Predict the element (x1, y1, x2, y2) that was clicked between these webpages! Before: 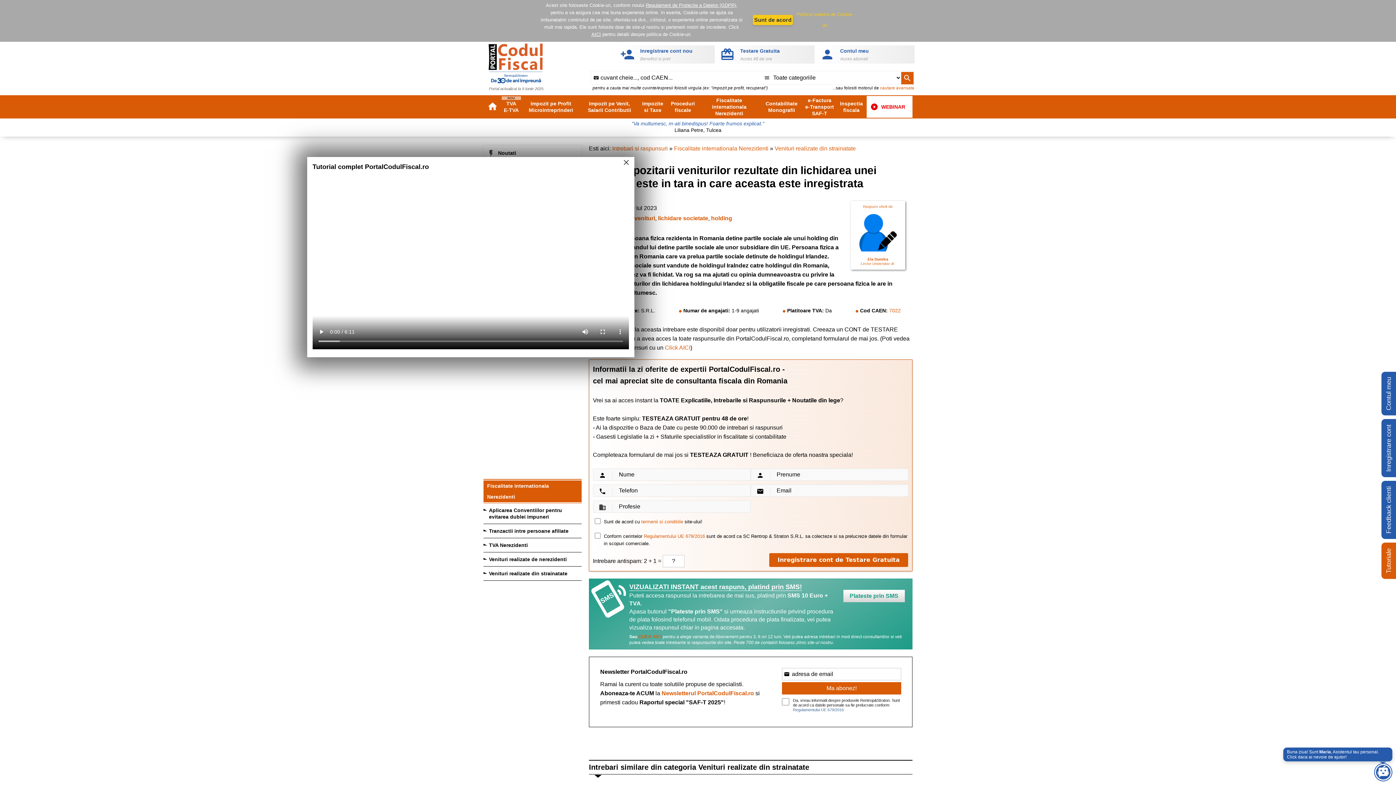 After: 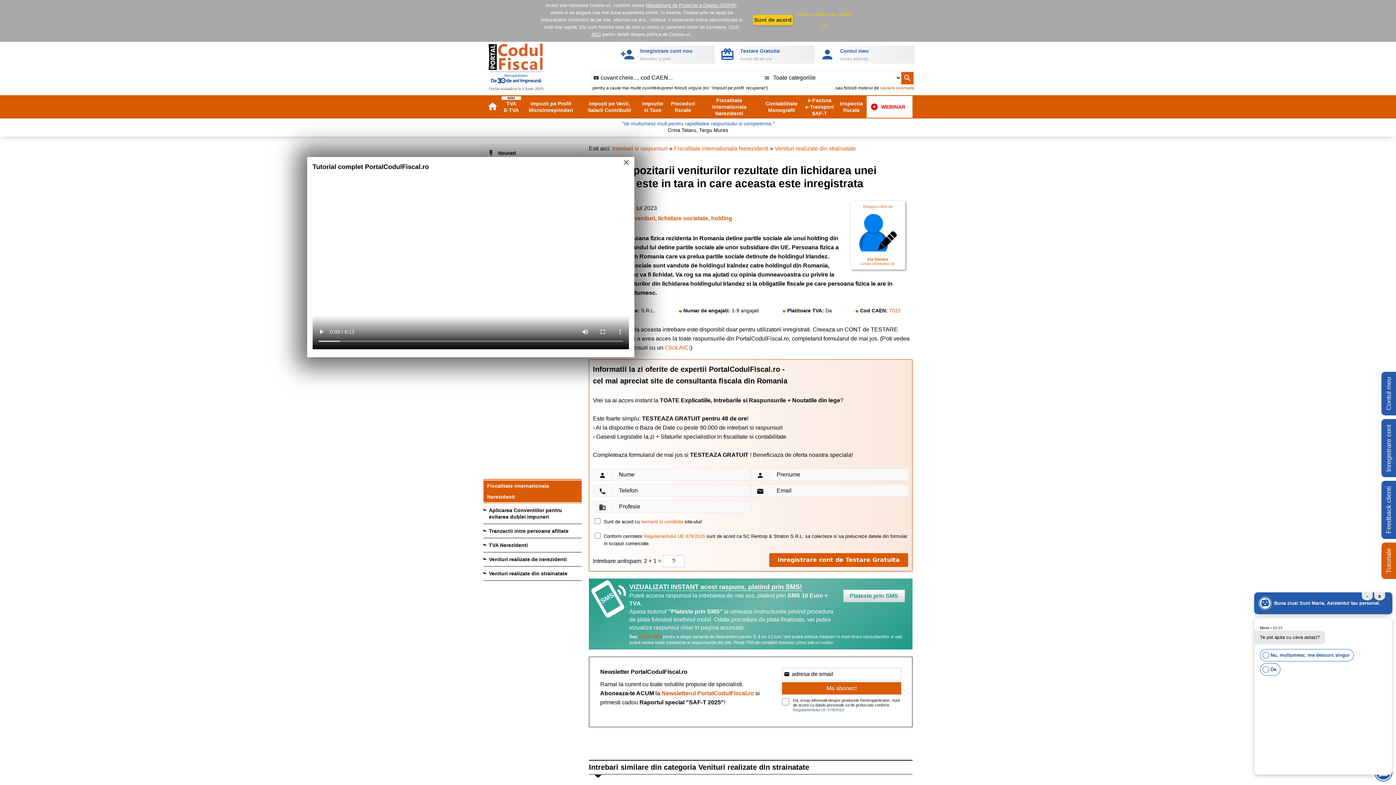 Action: label: Buna ziua! Sunt Maria, Asistentul tau personal.
Click daca ai nevoie de ajutor! bbox: (1376, 765, 1390, 780)